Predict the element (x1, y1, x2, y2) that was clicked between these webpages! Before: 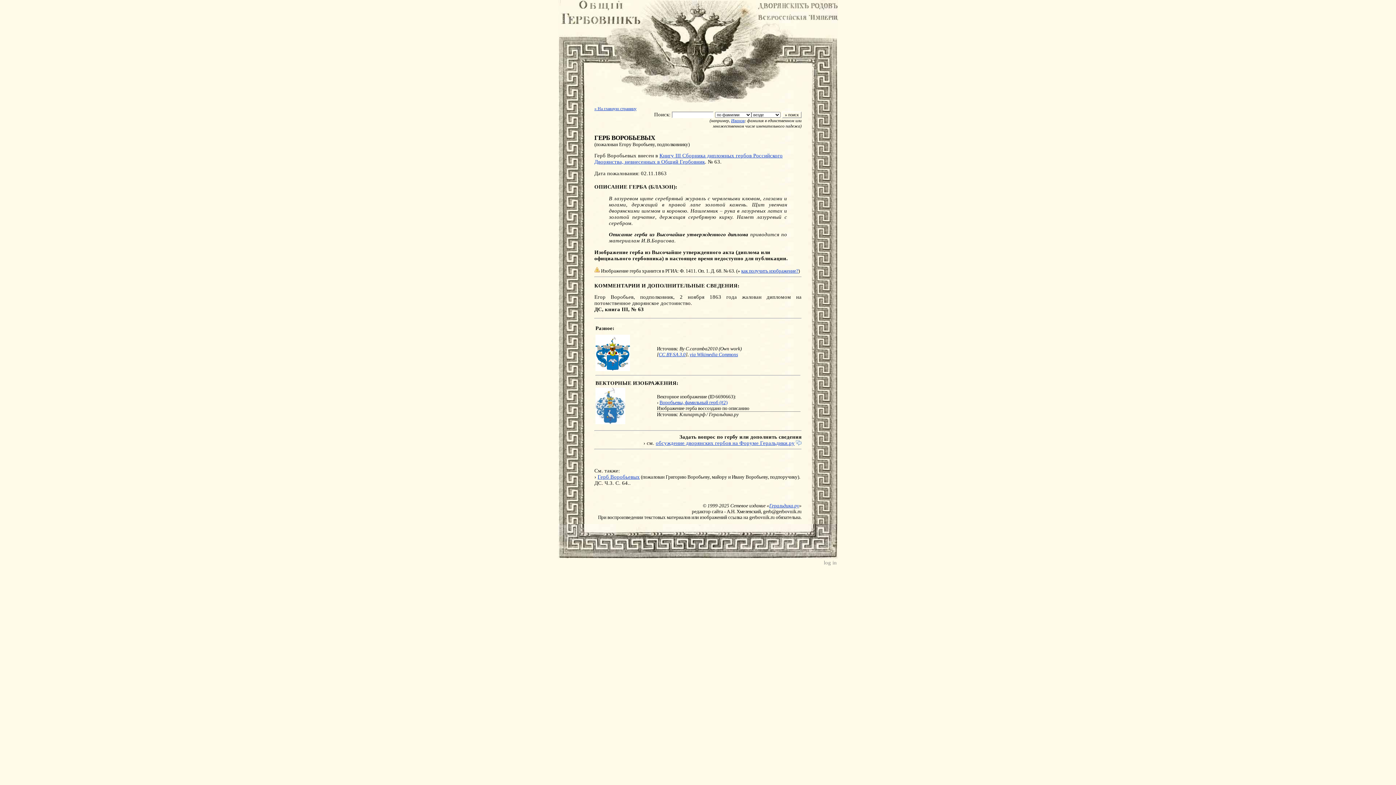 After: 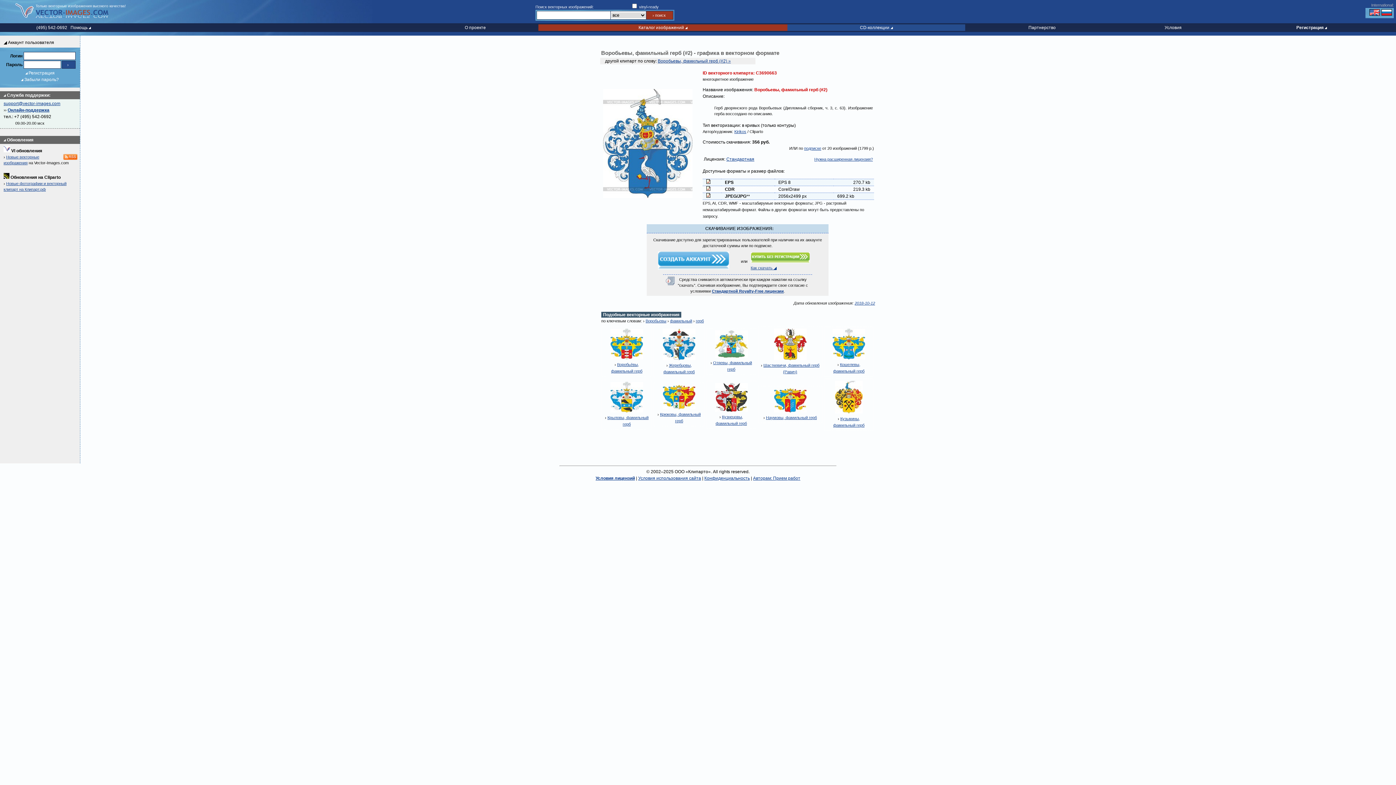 Action: bbox: (595, 419, 625, 425)